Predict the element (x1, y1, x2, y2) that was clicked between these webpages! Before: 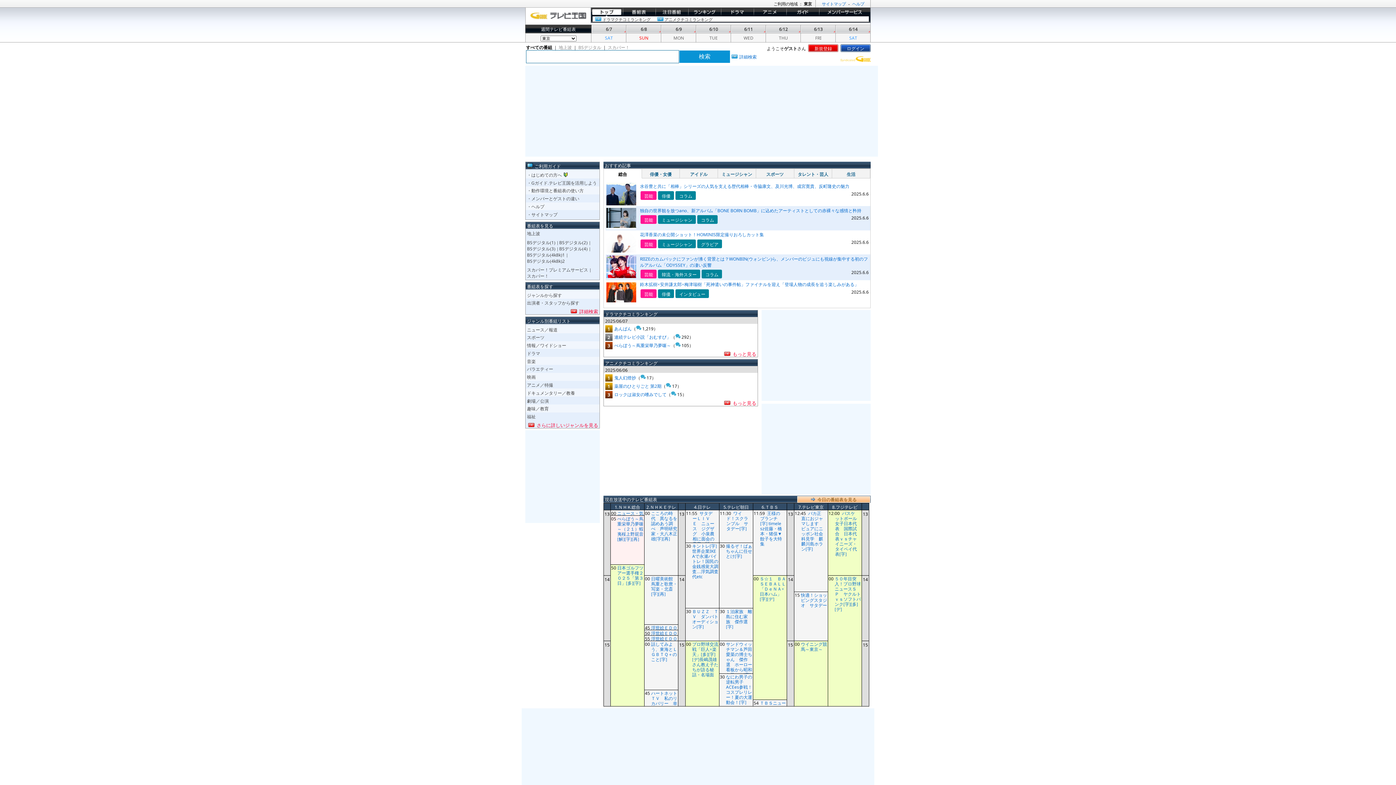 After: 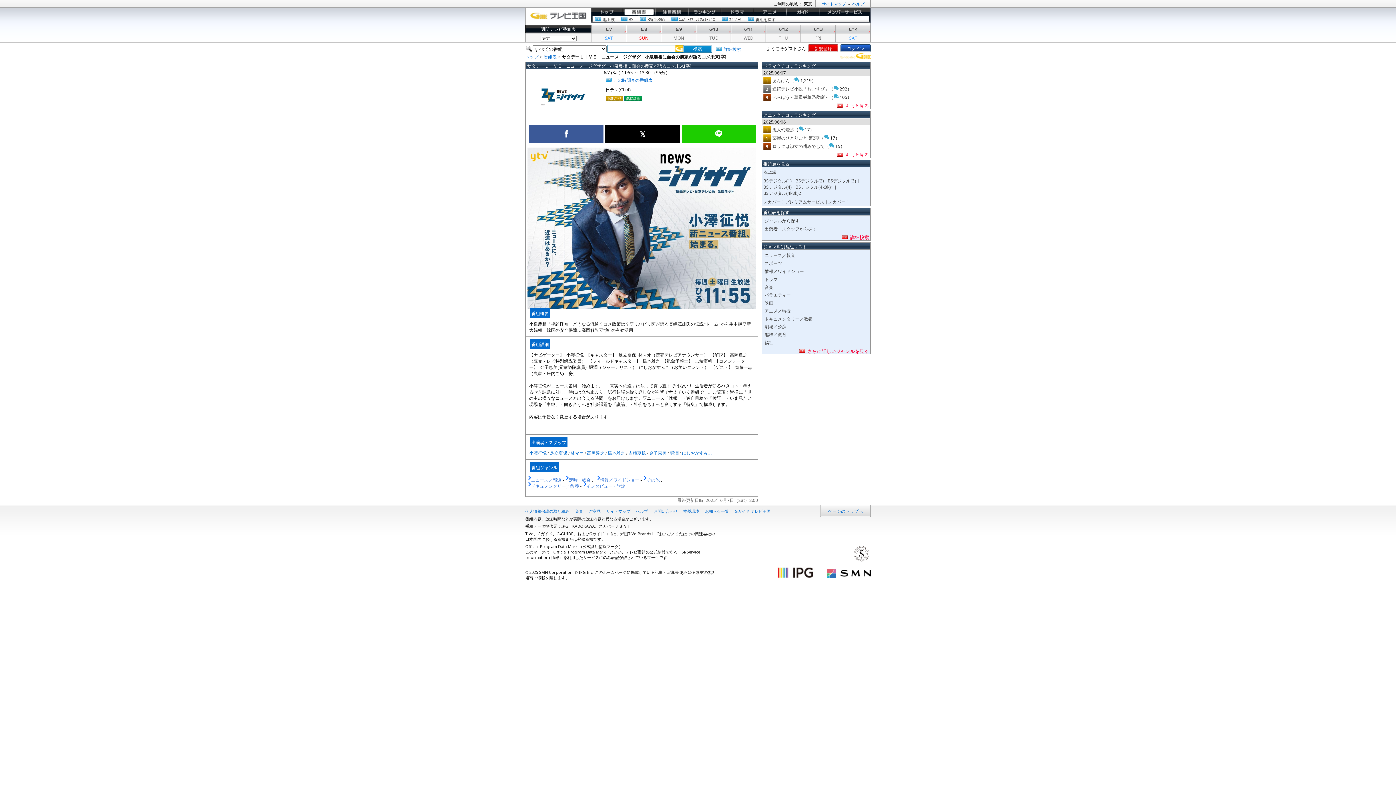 Action: label: サタデーＬＩＶＥ　ニュース　ジグザグ　小泉農相に面会の農家が語るコメ未来[字] bbox: (692, 508, 714, 558)